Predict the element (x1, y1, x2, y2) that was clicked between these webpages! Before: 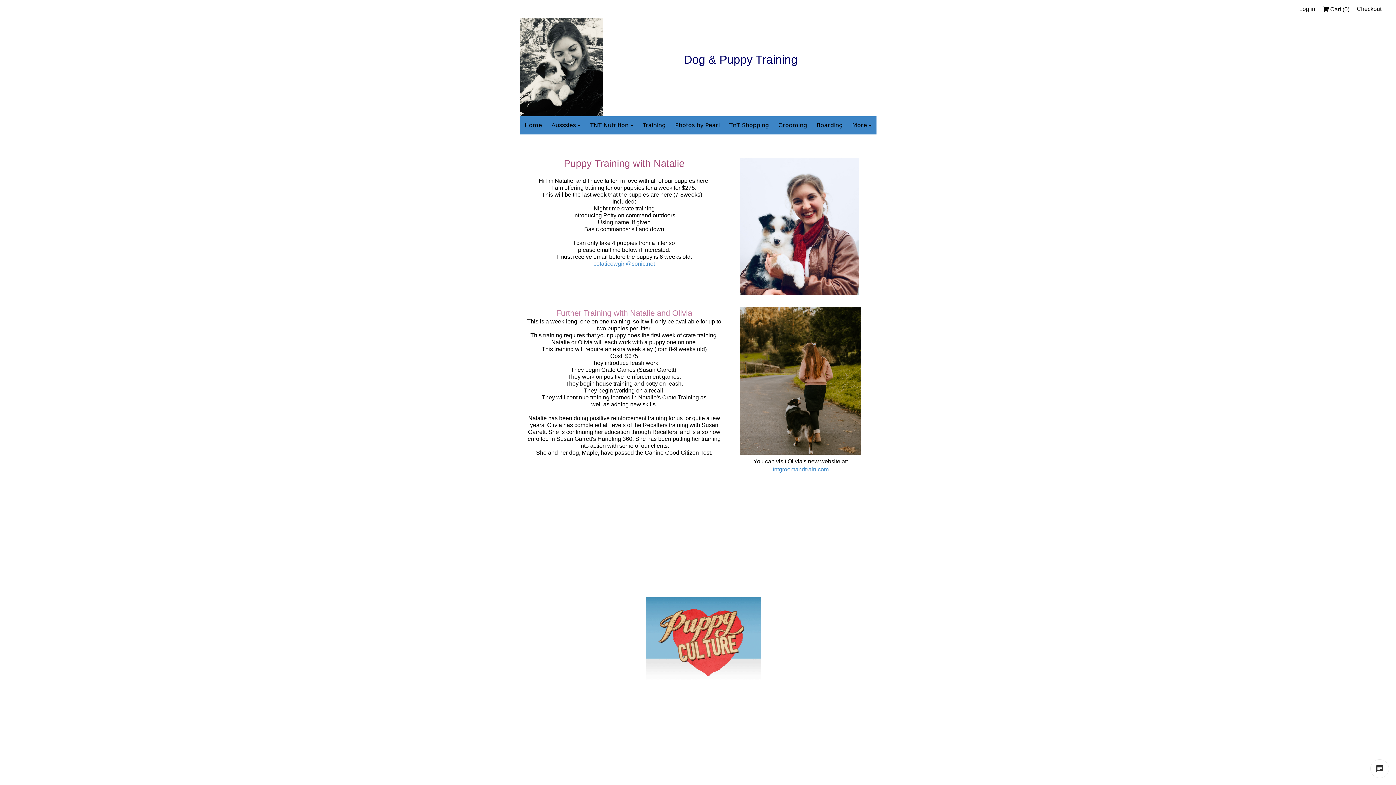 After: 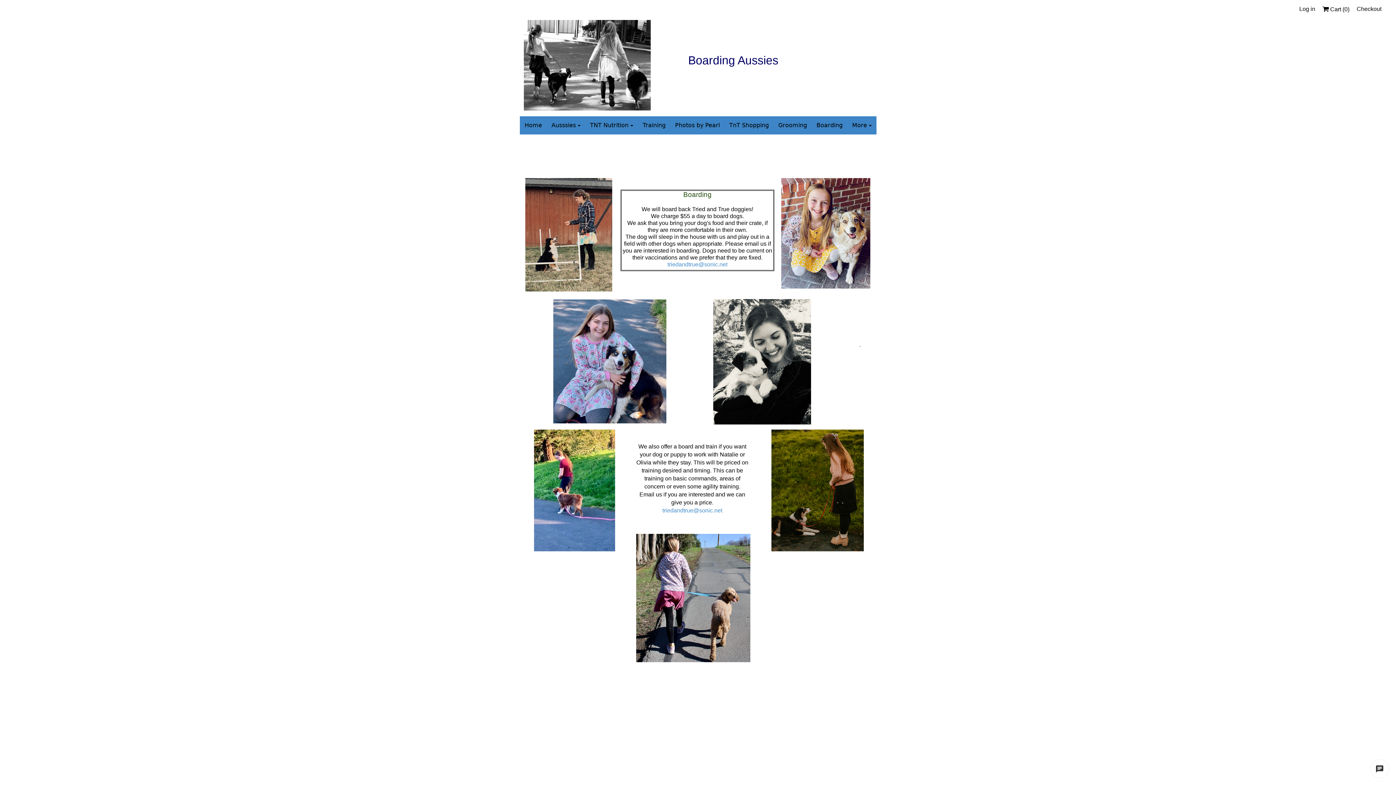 Action: label: Boarding bbox: (812, 116, 847, 134)